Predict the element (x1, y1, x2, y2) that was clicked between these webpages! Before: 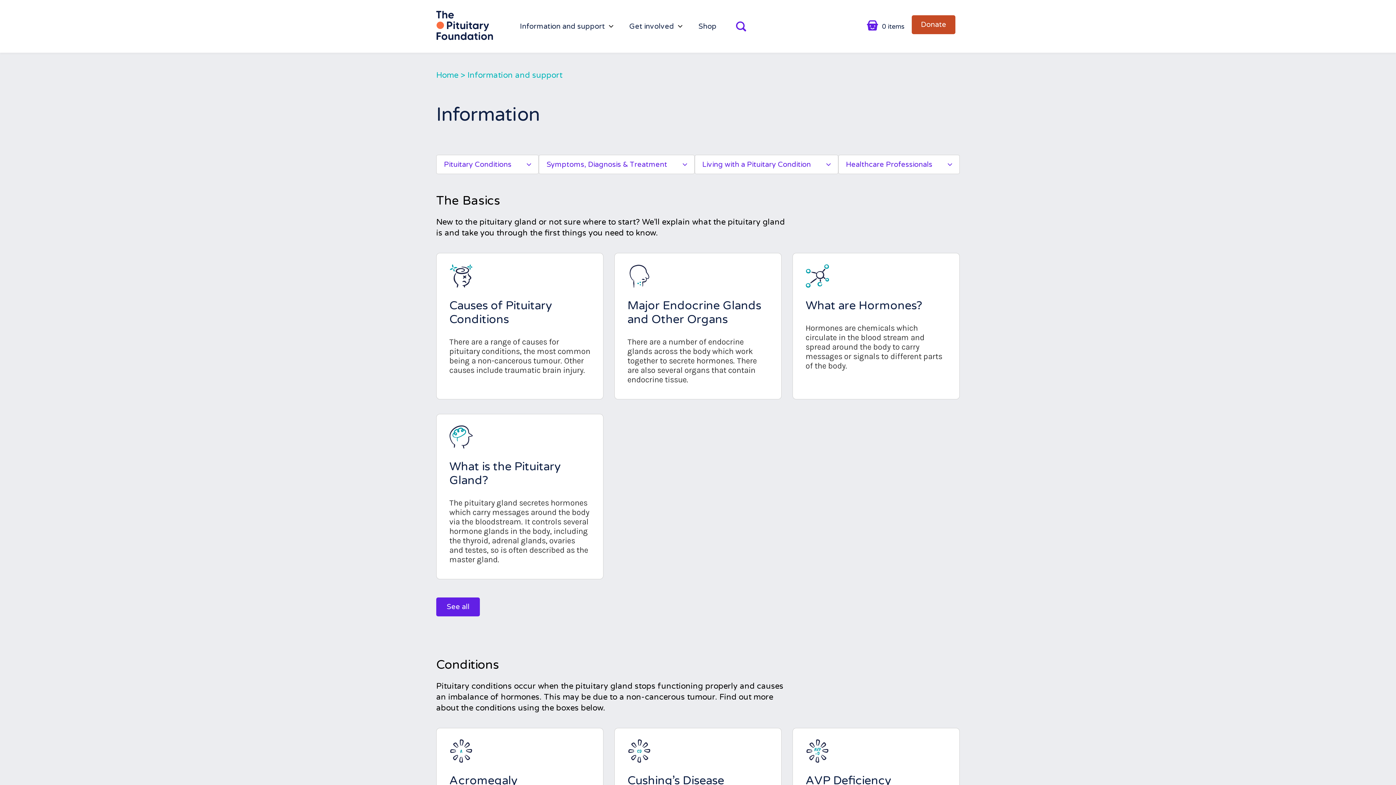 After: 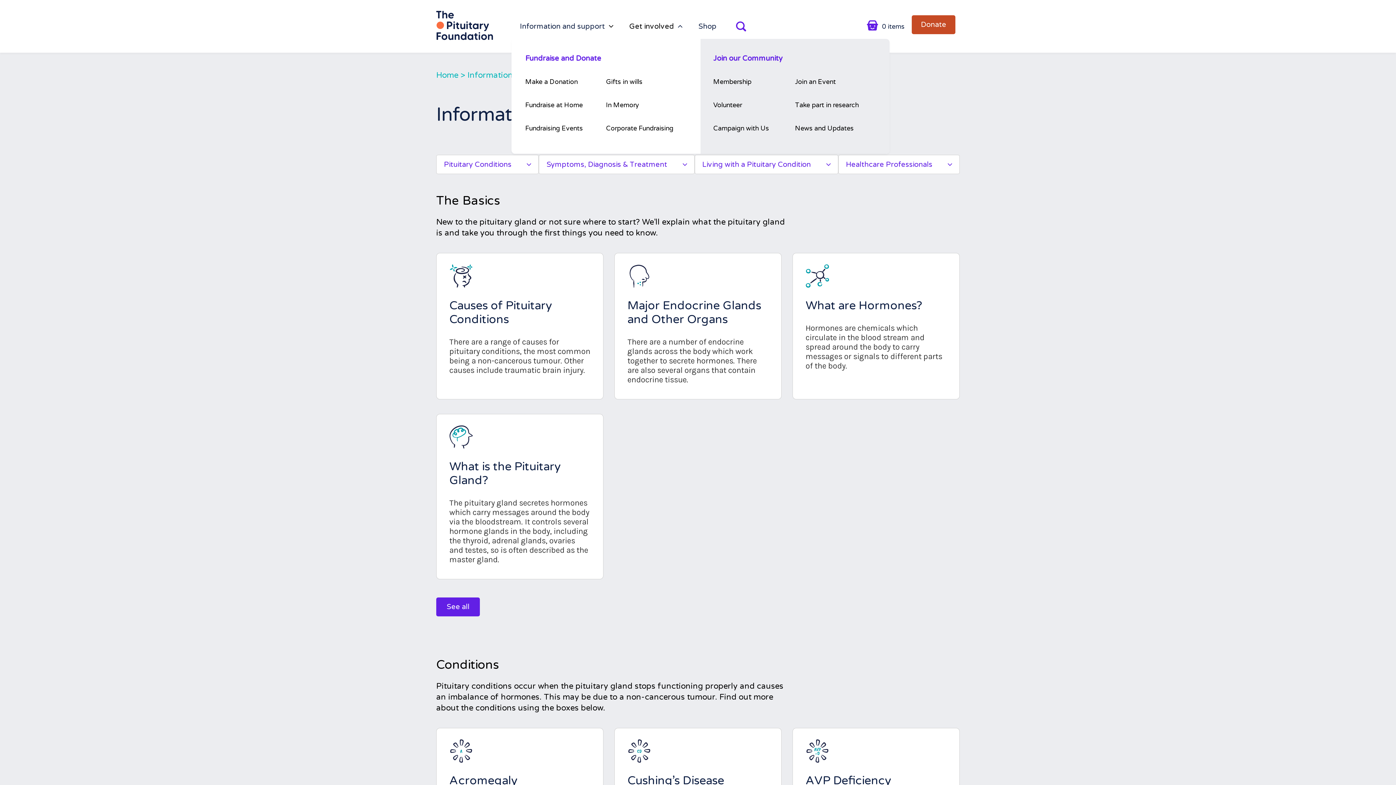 Action: label: Get involved bbox: (620, 14, 688, 38)